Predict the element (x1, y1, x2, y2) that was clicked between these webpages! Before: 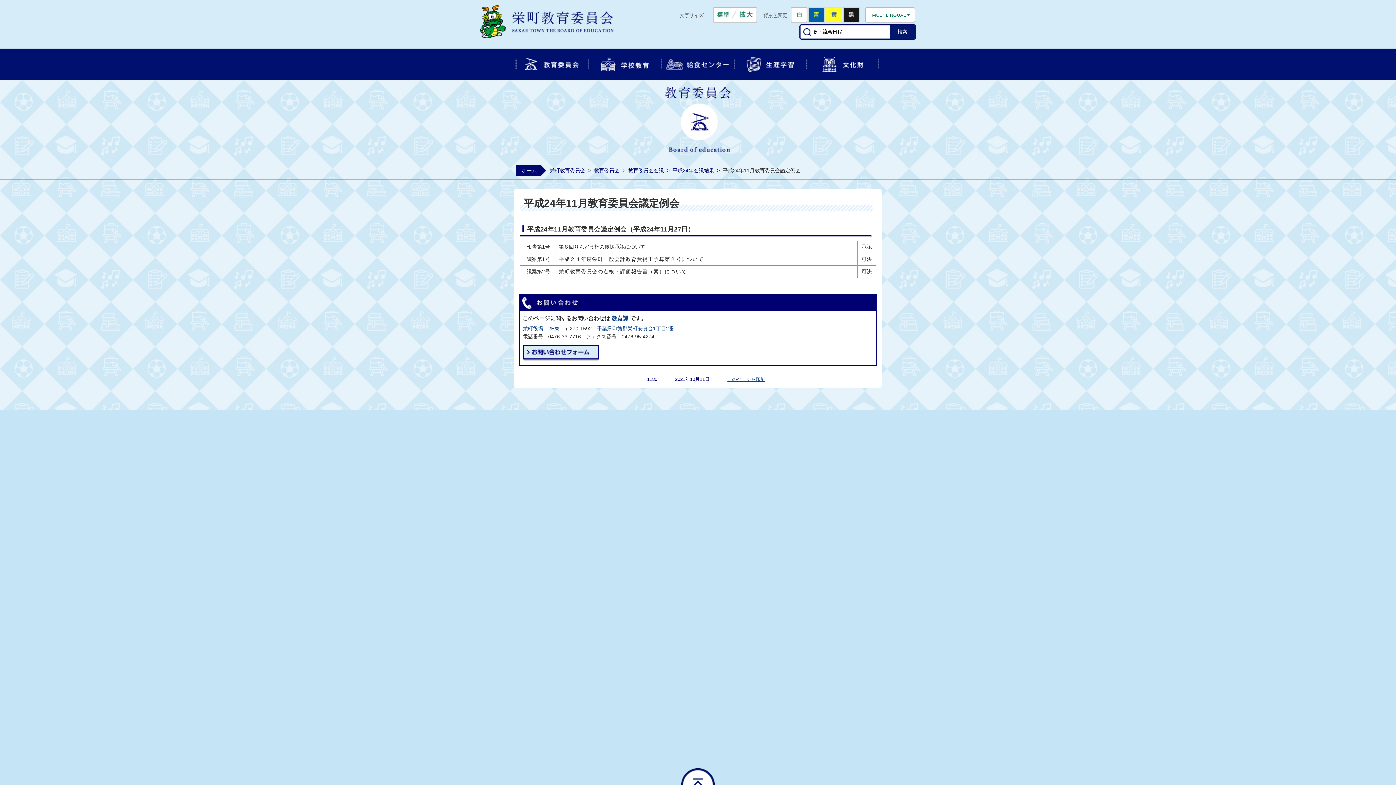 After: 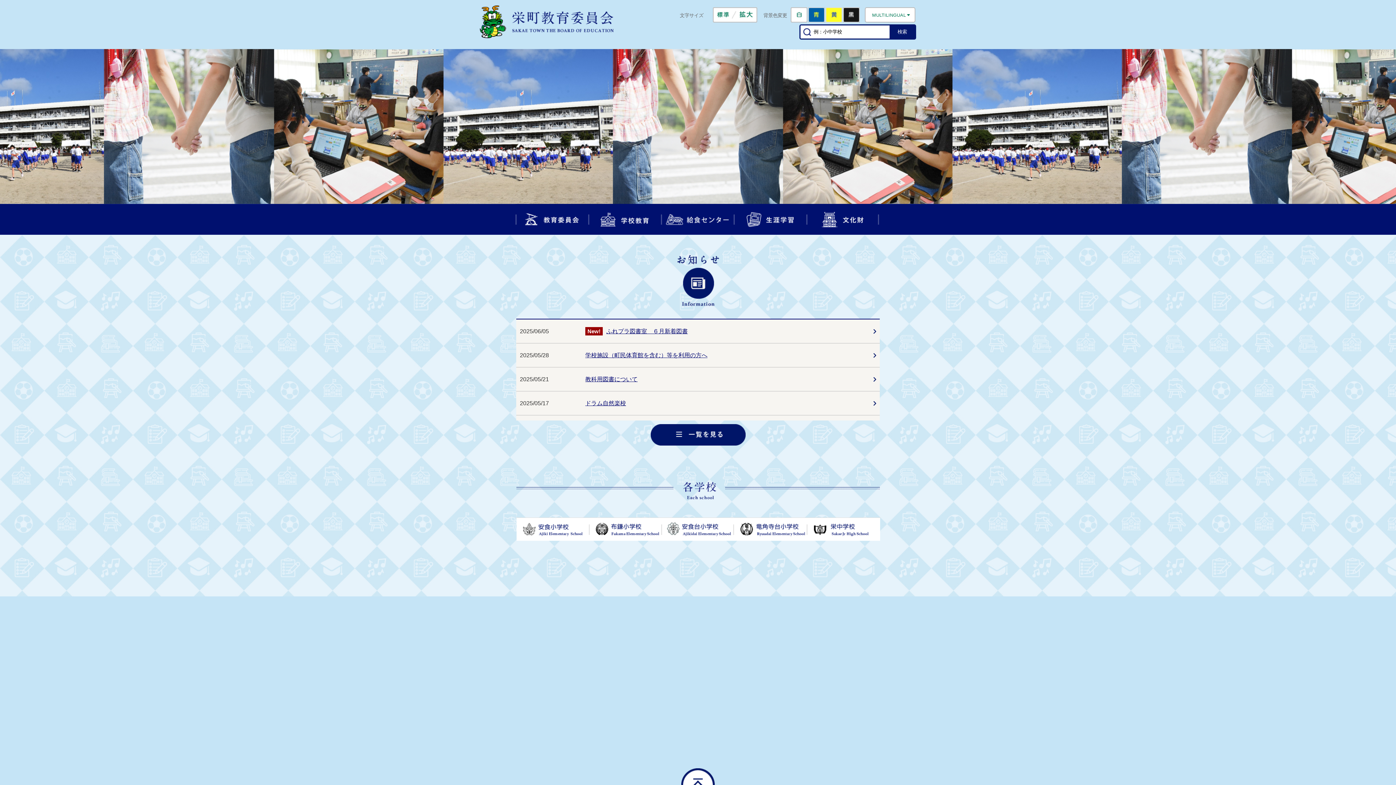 Action: bbox: (516, 165, 546, 176) label: ホーム